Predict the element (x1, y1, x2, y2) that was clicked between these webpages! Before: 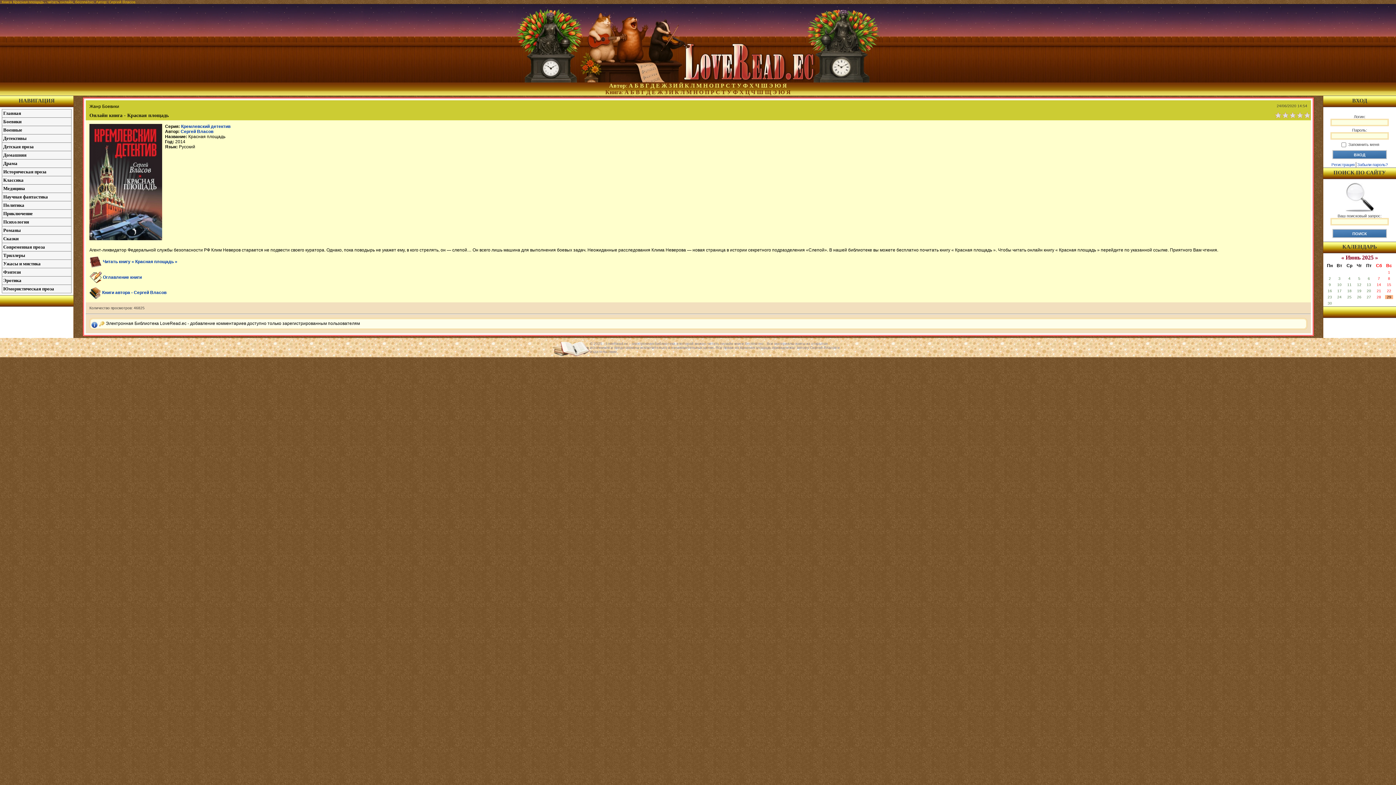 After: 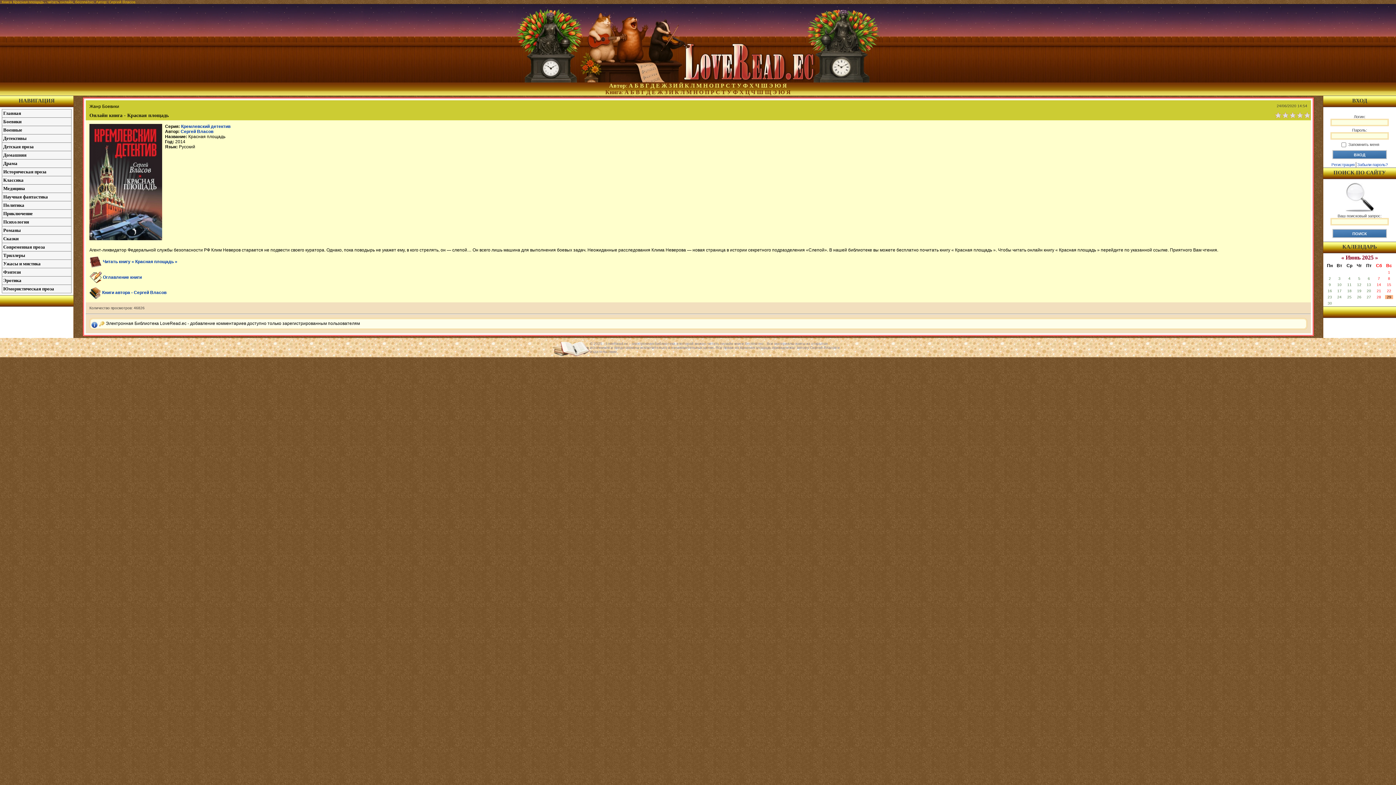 Action: label: Красная площадь bbox: (740, 345, 771, 349)